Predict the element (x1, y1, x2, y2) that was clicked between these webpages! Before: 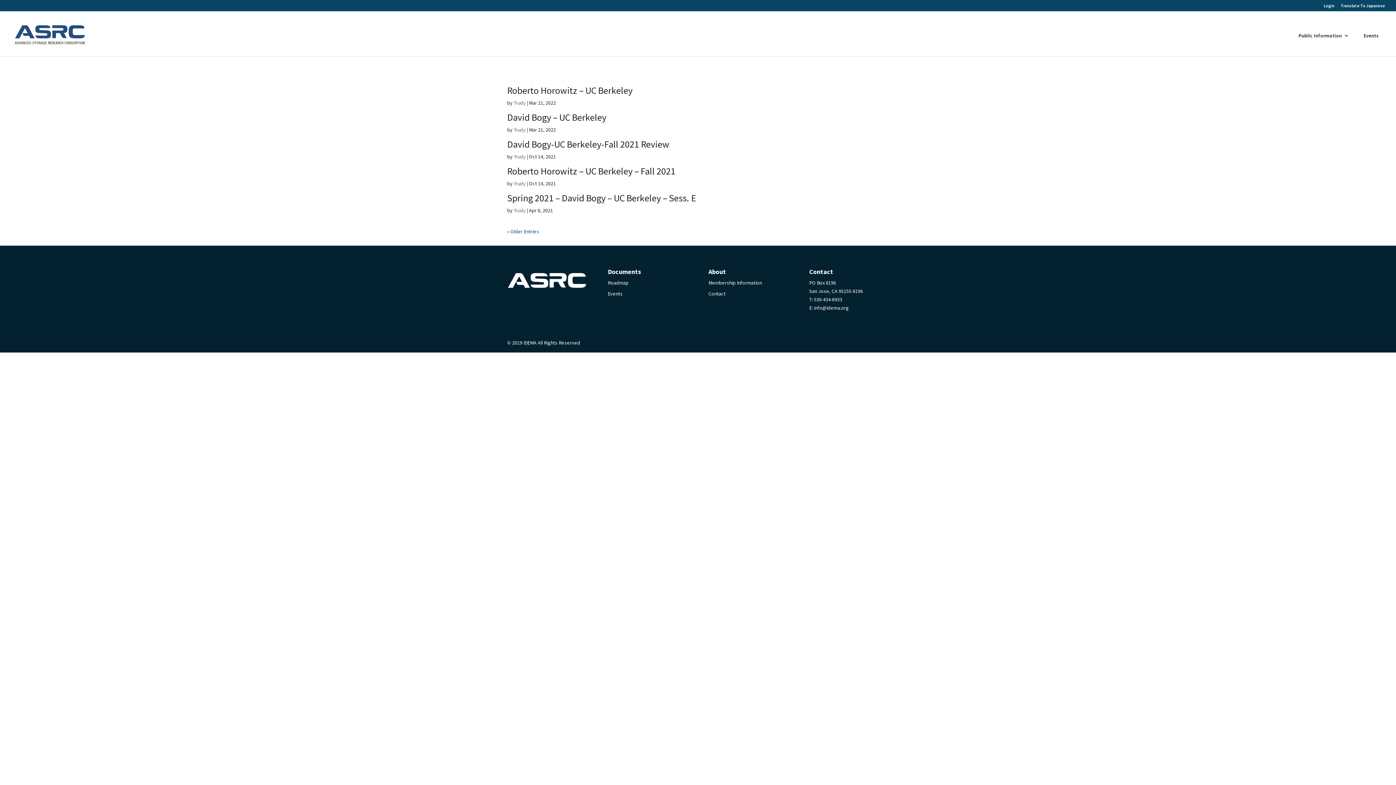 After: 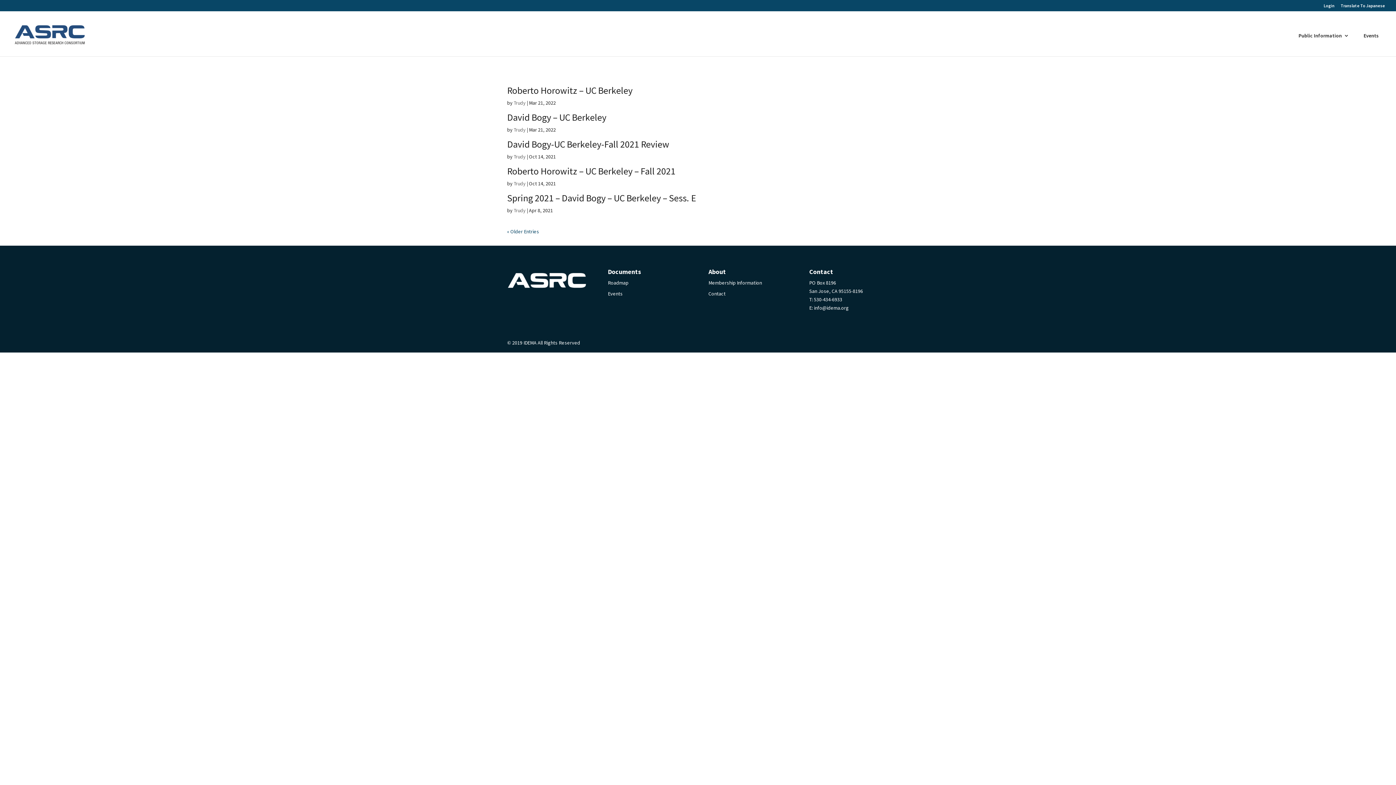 Action: label: 530-434-6933 bbox: (814, 296, 842, 302)